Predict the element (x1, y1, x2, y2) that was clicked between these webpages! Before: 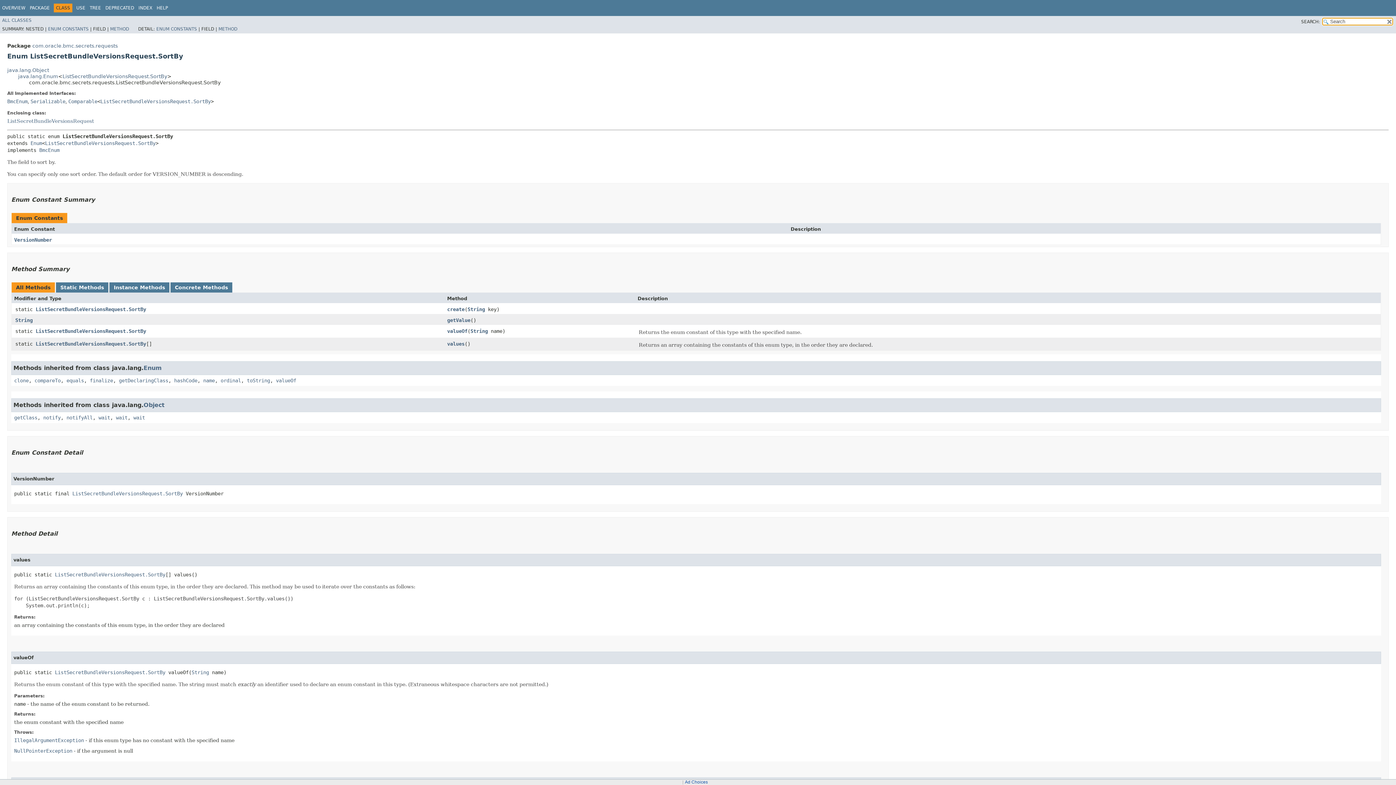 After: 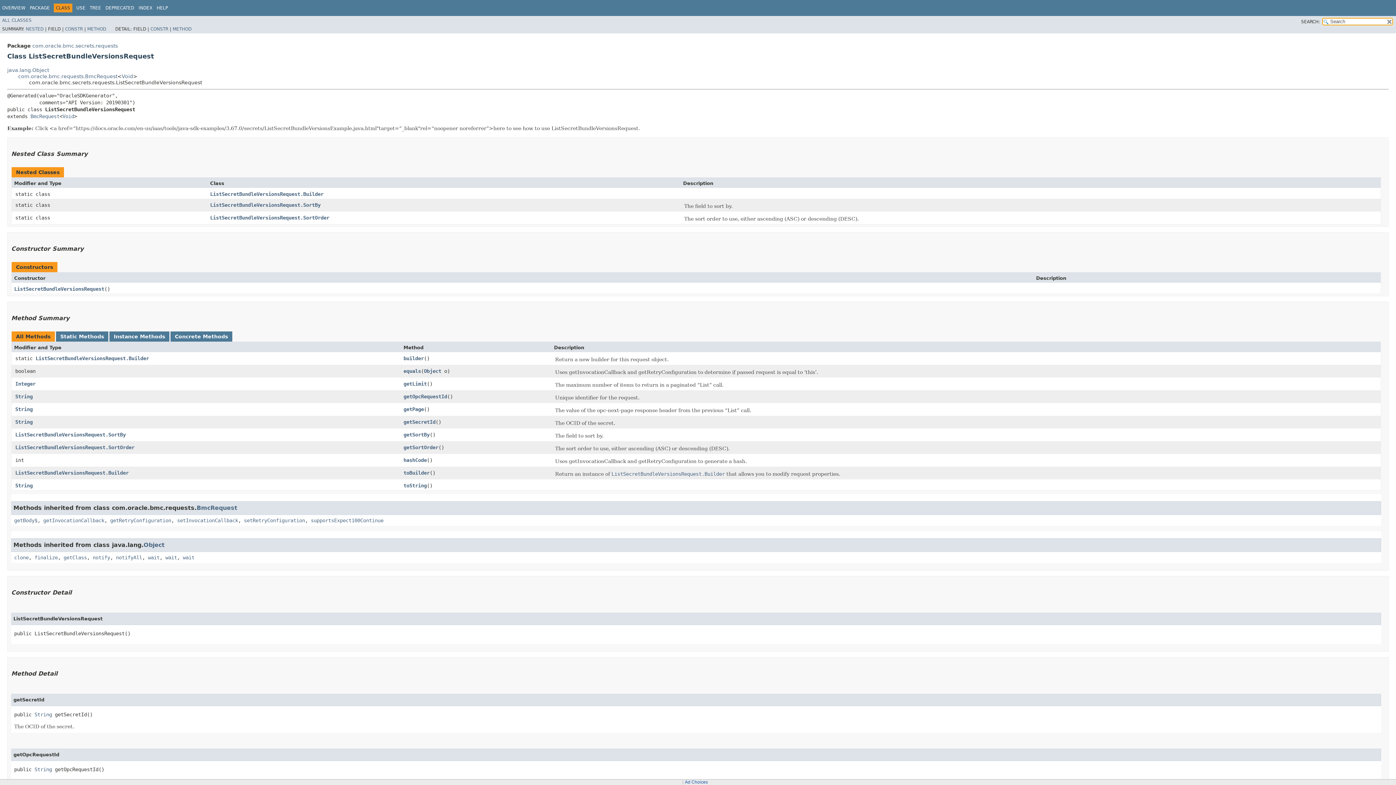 Action: bbox: (7, 118, 94, 123) label: ListSecretBundleVersionsRequest